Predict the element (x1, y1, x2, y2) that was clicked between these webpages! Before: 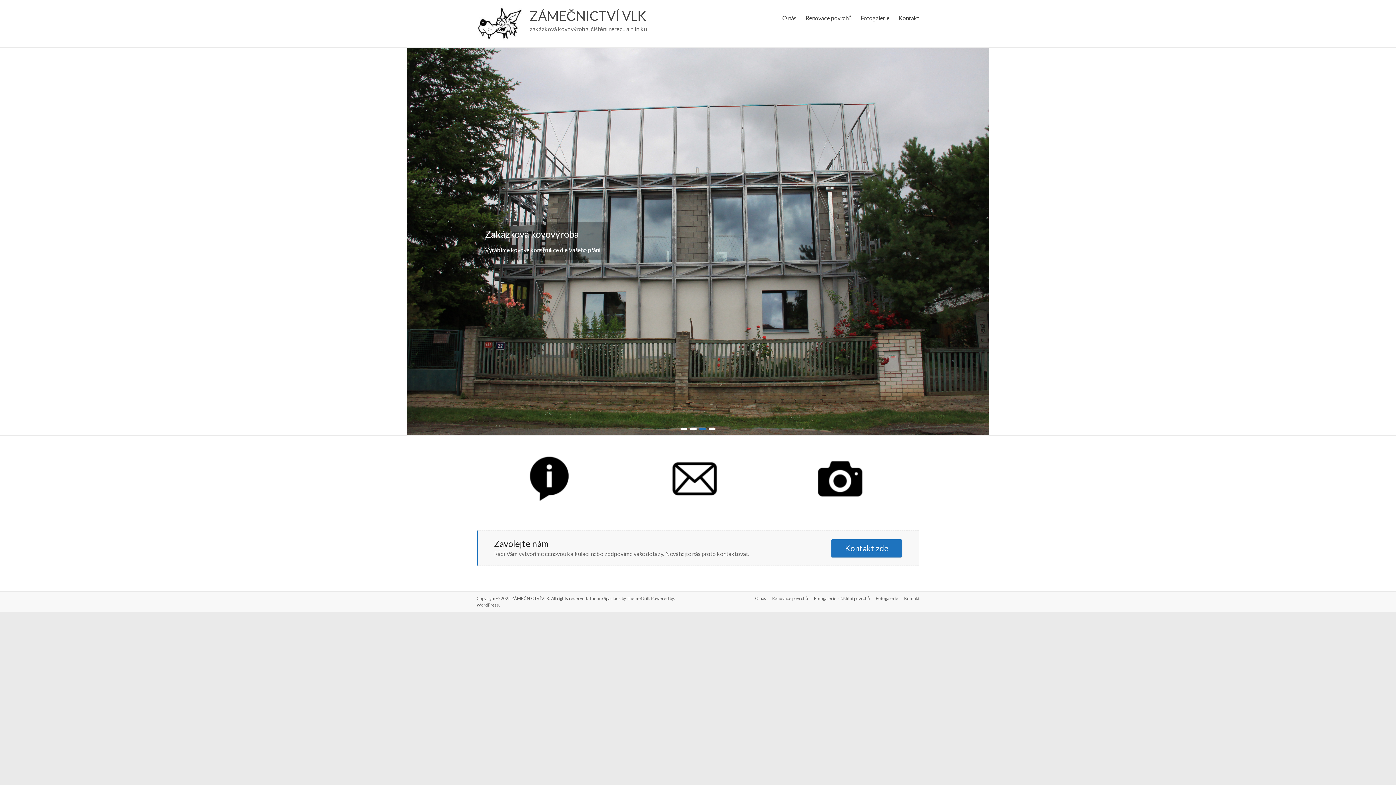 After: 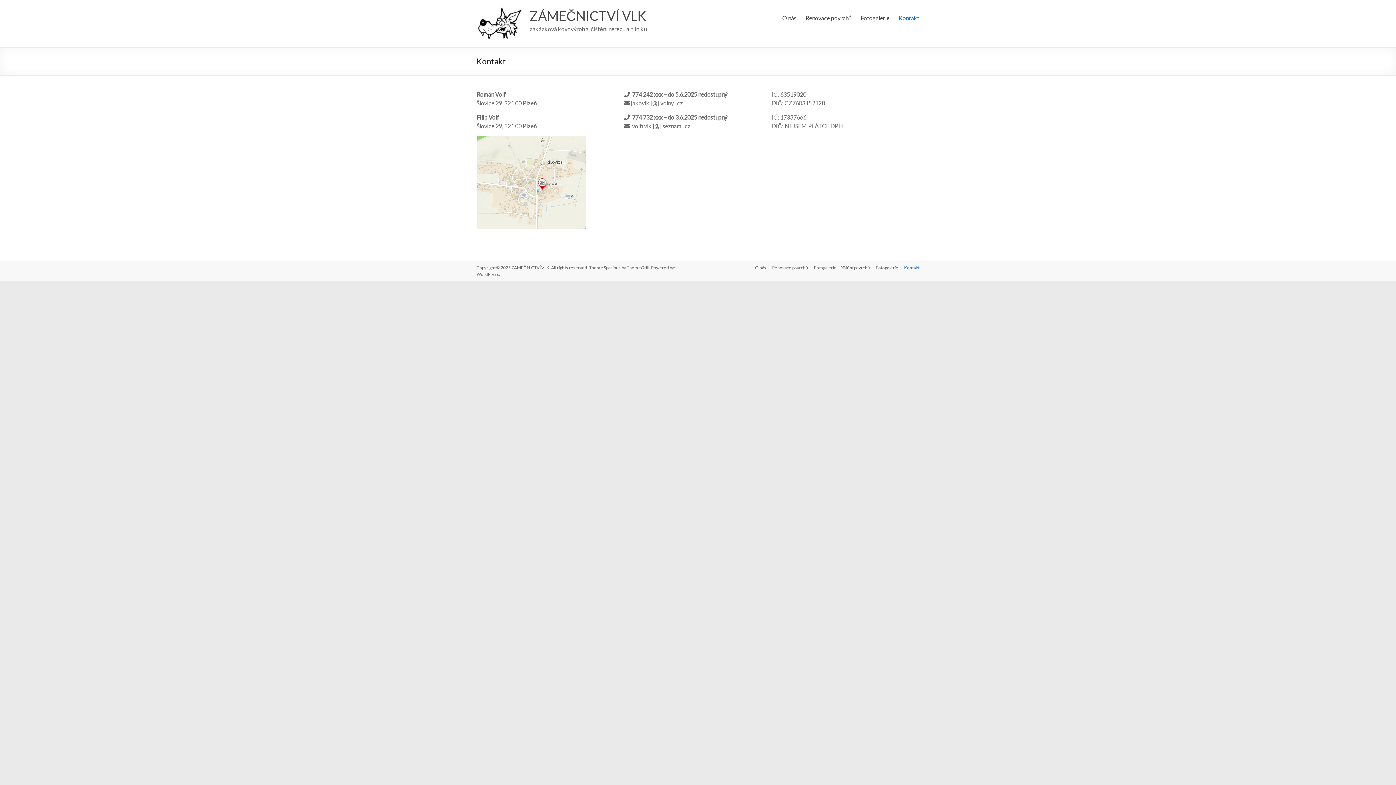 Action: label: Kontakt zde bbox: (831, 360, 902, 379)